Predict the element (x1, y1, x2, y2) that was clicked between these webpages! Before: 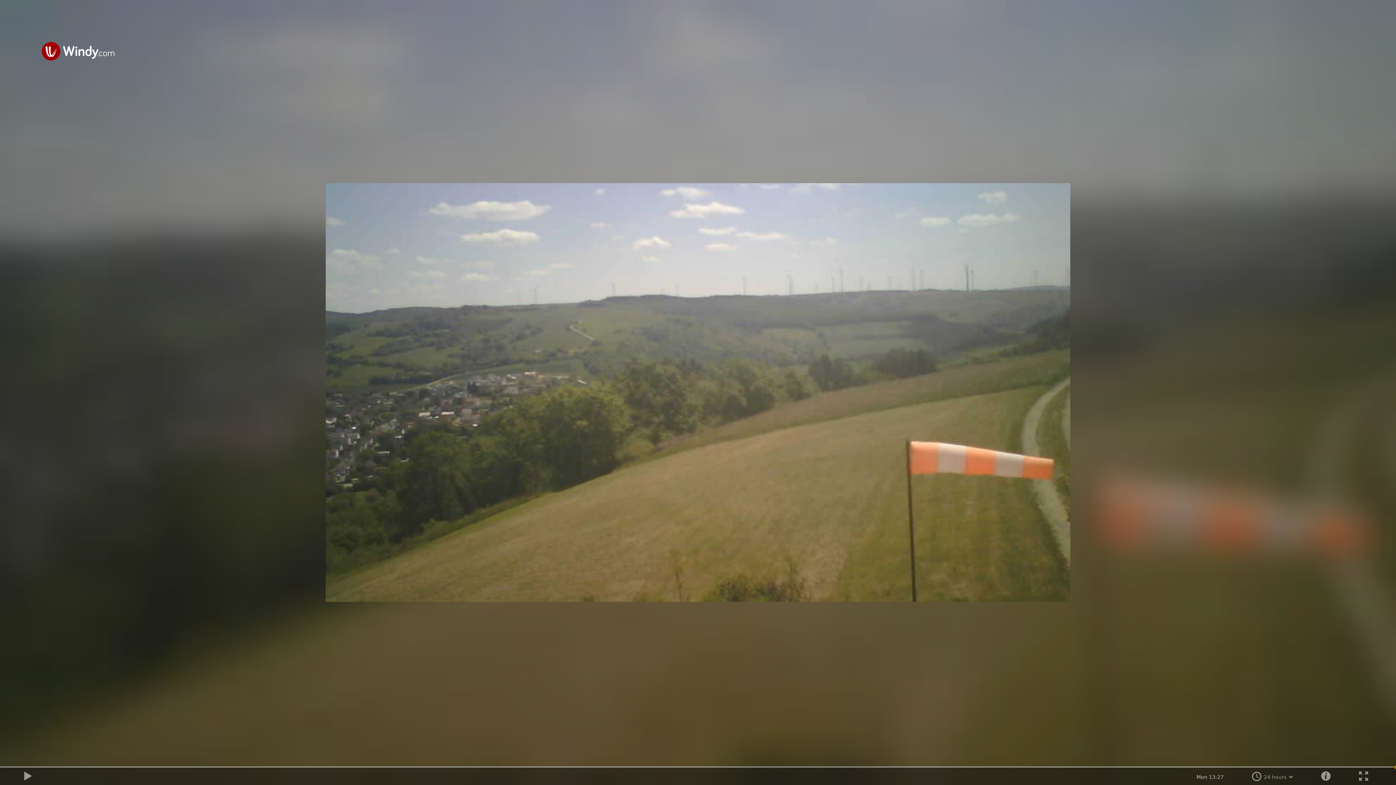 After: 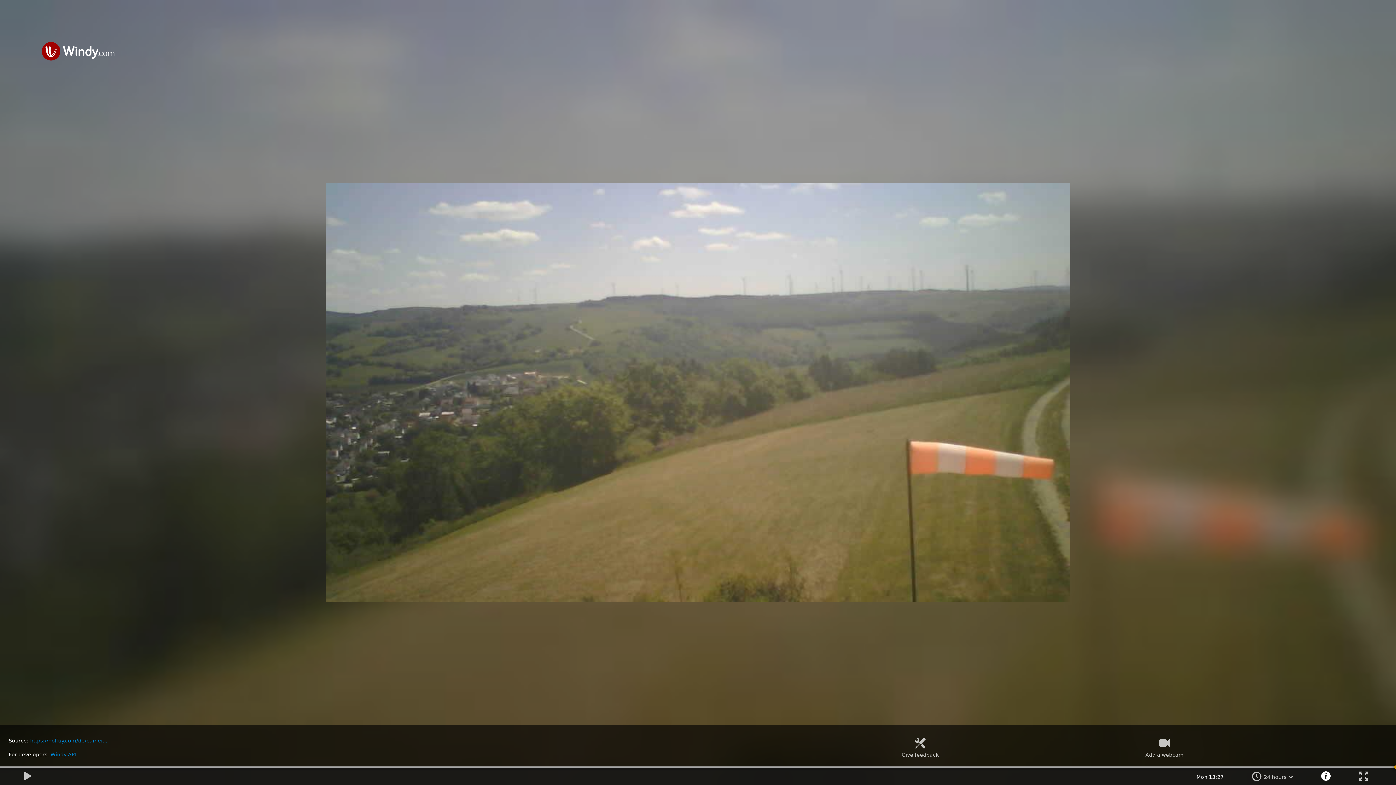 Action: bbox: (1321, 771, 1331, 783)